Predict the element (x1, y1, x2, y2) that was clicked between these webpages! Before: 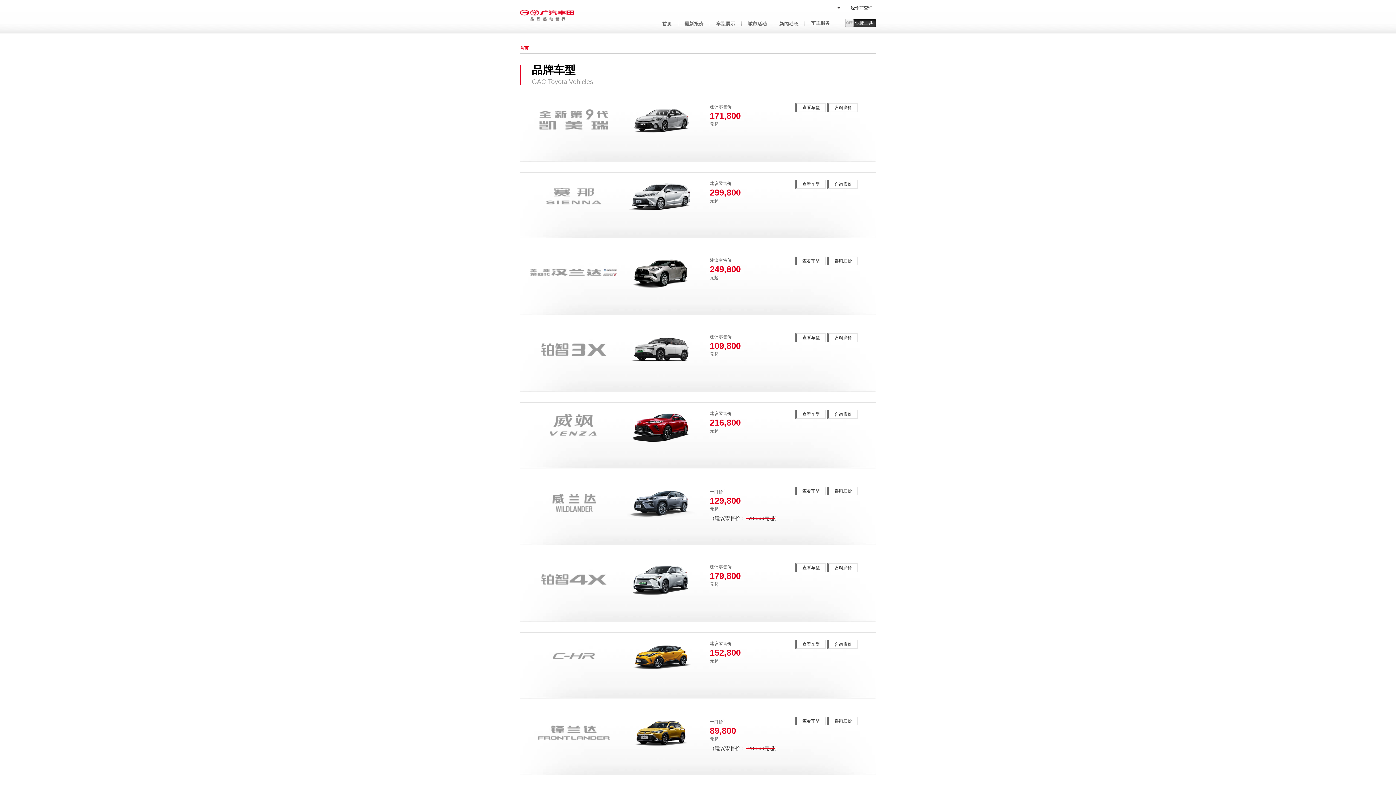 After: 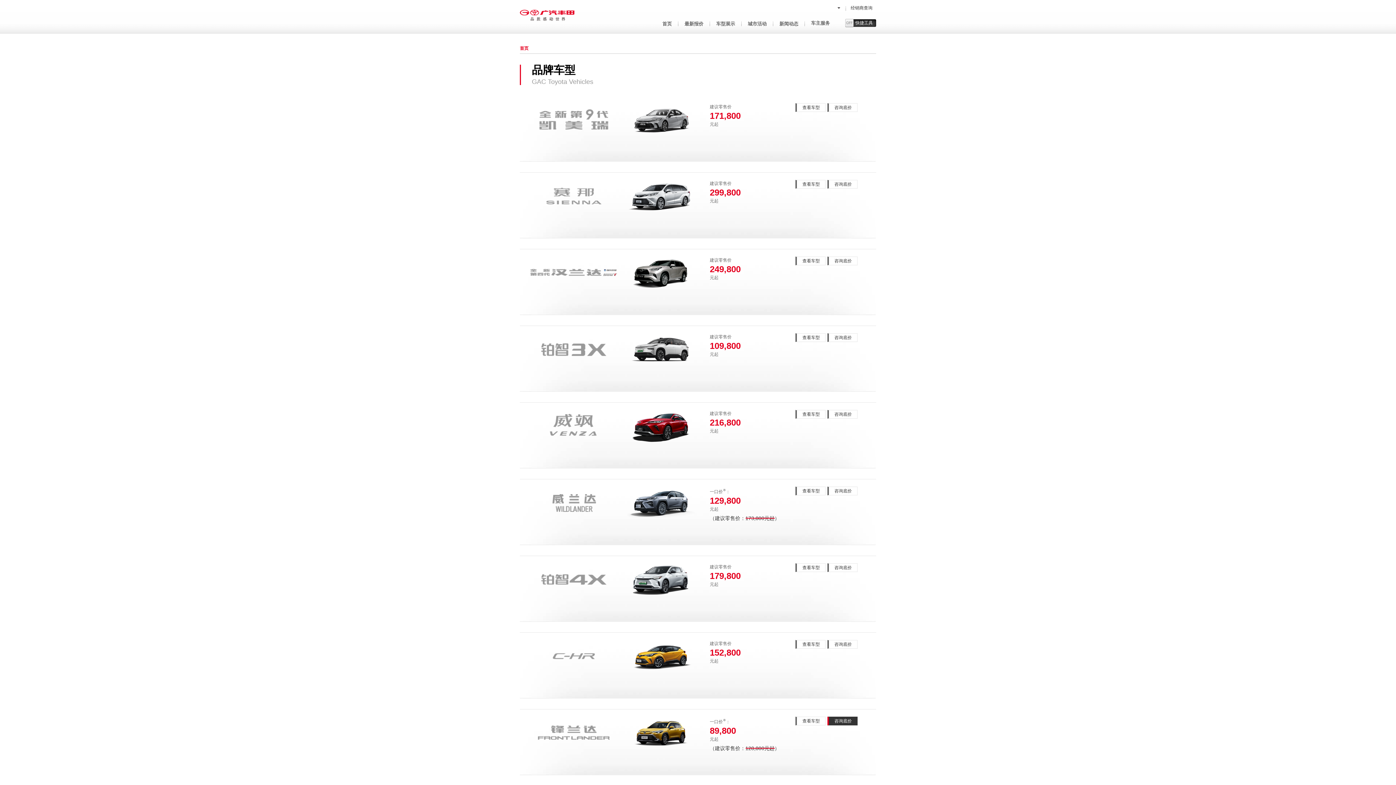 Action: bbox: (827, 717, 857, 725) label: 咨询底价